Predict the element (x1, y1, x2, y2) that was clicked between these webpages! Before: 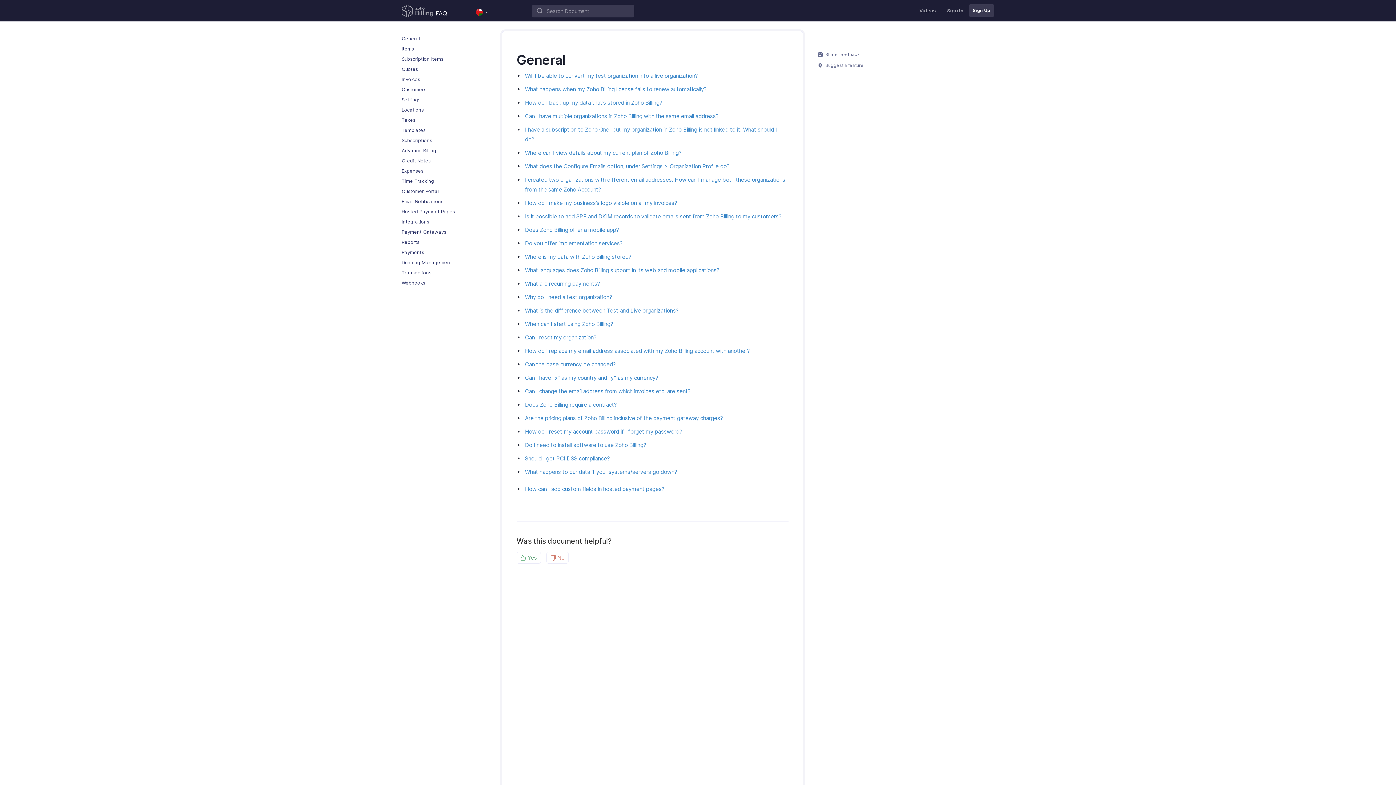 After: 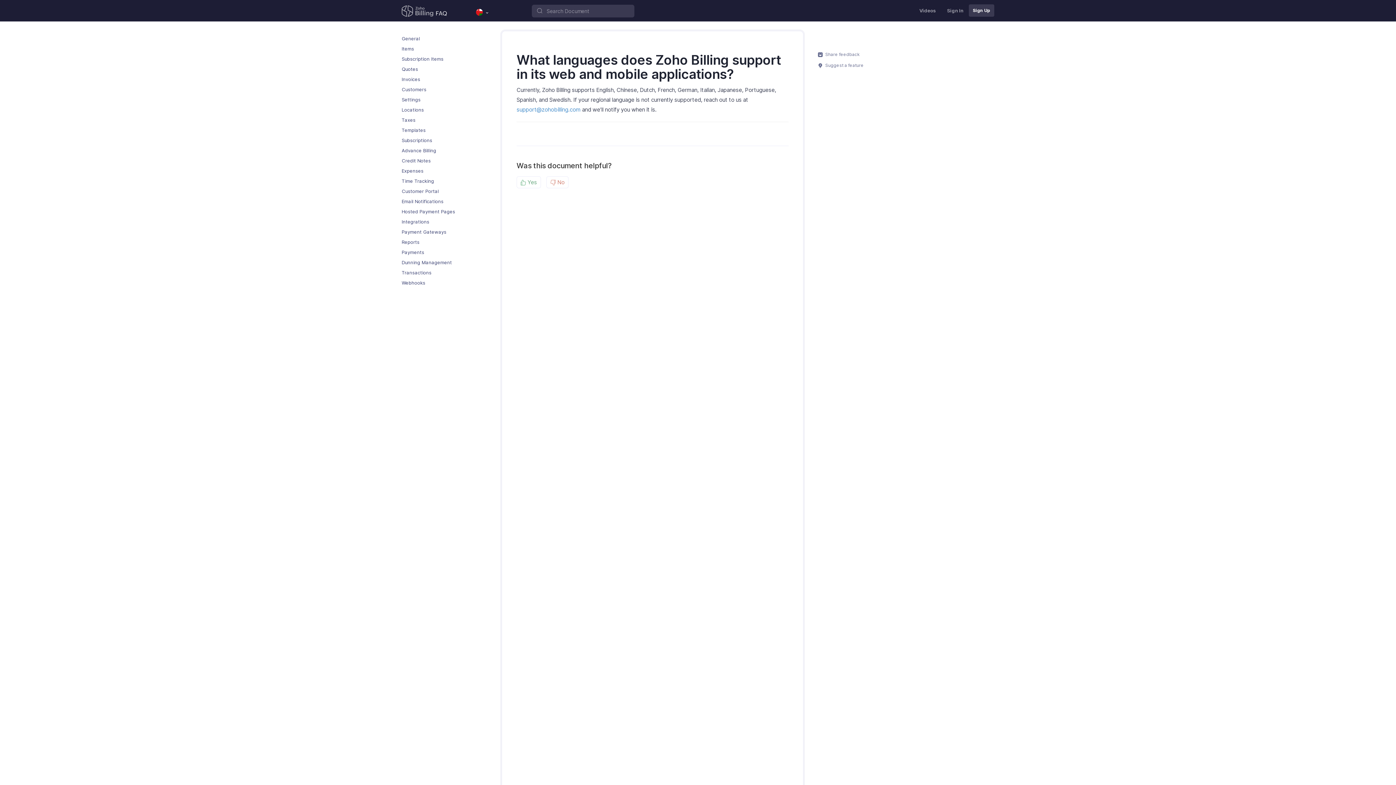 Action: bbox: (525, 266, 719, 273) label: What languages does Zoho Billing support in its web and mobile applications?